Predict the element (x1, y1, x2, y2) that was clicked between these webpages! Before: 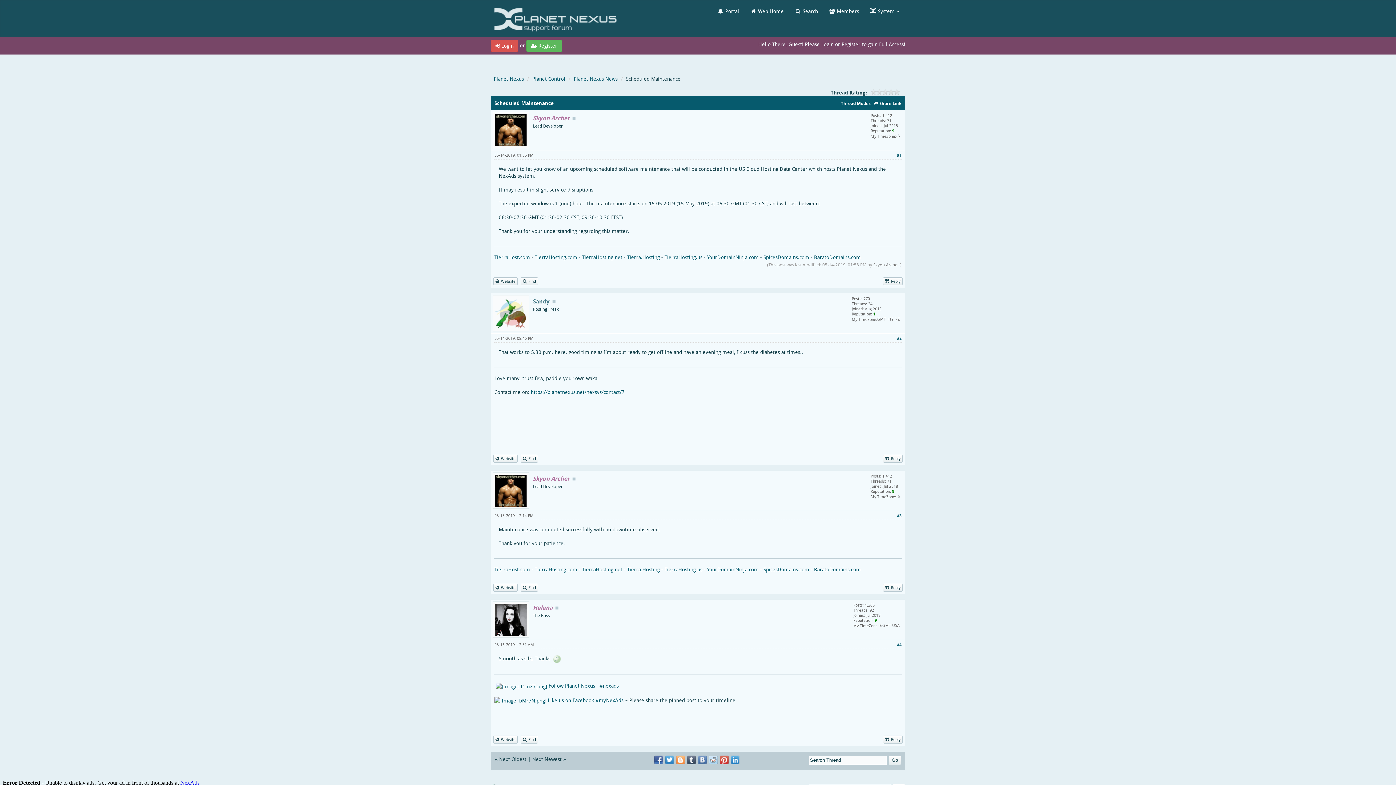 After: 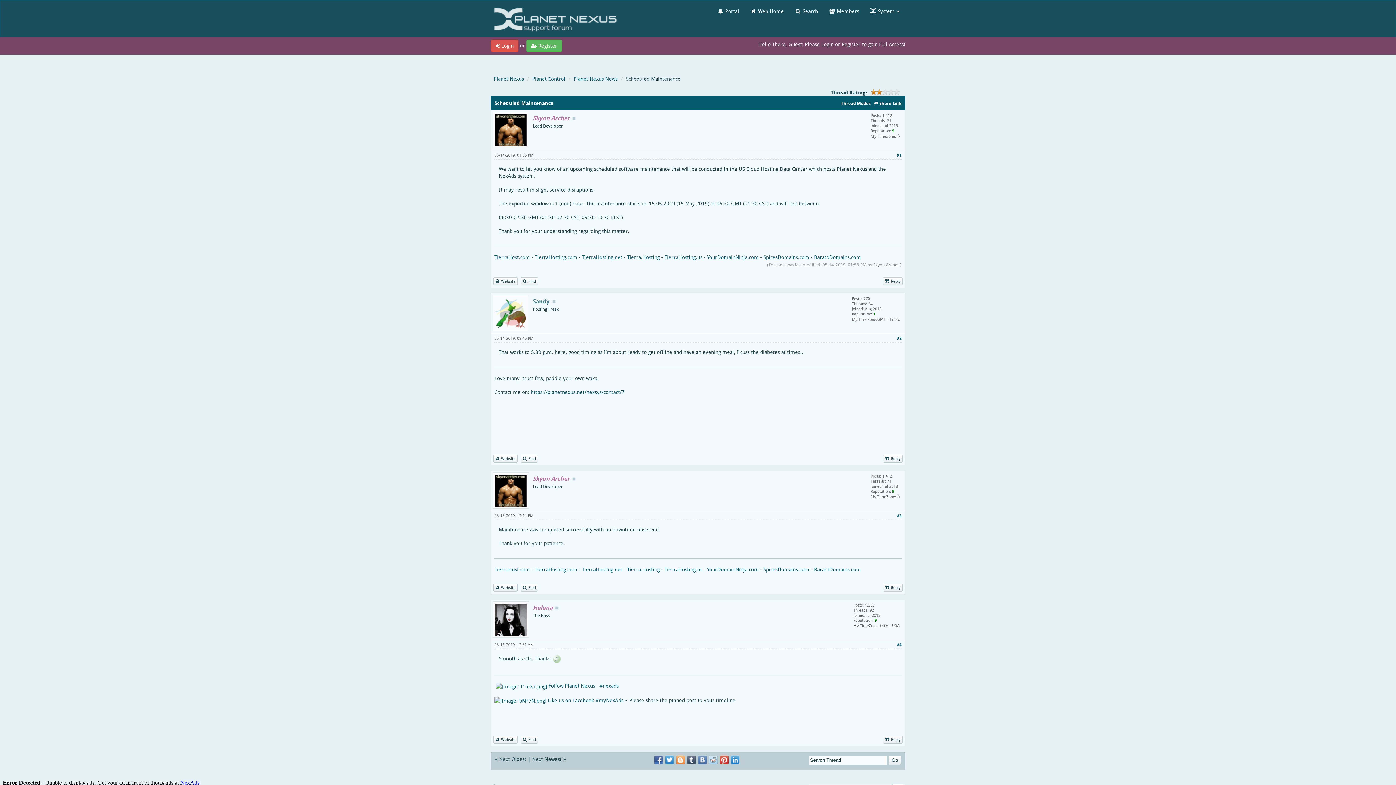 Action: bbox: (870, 89, 882, 94) label: 2